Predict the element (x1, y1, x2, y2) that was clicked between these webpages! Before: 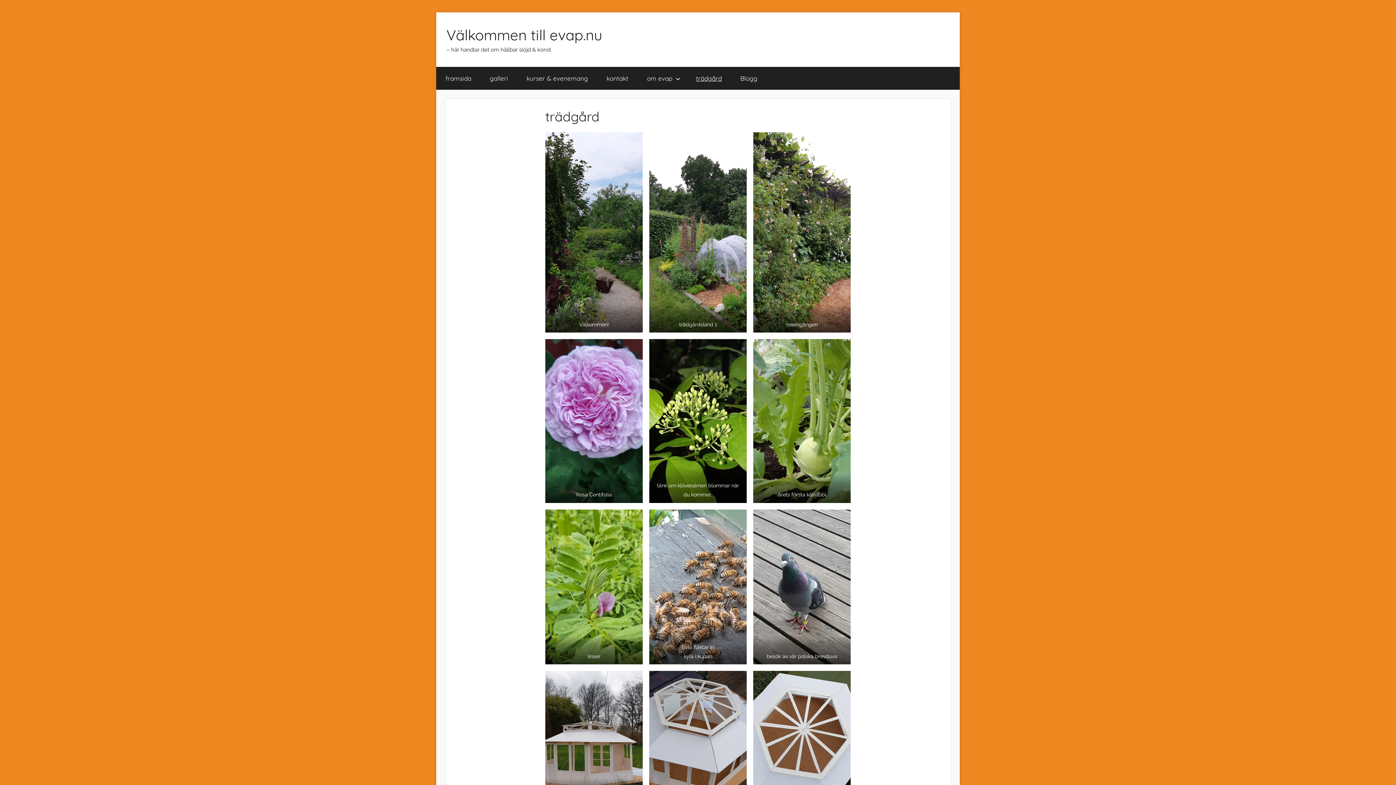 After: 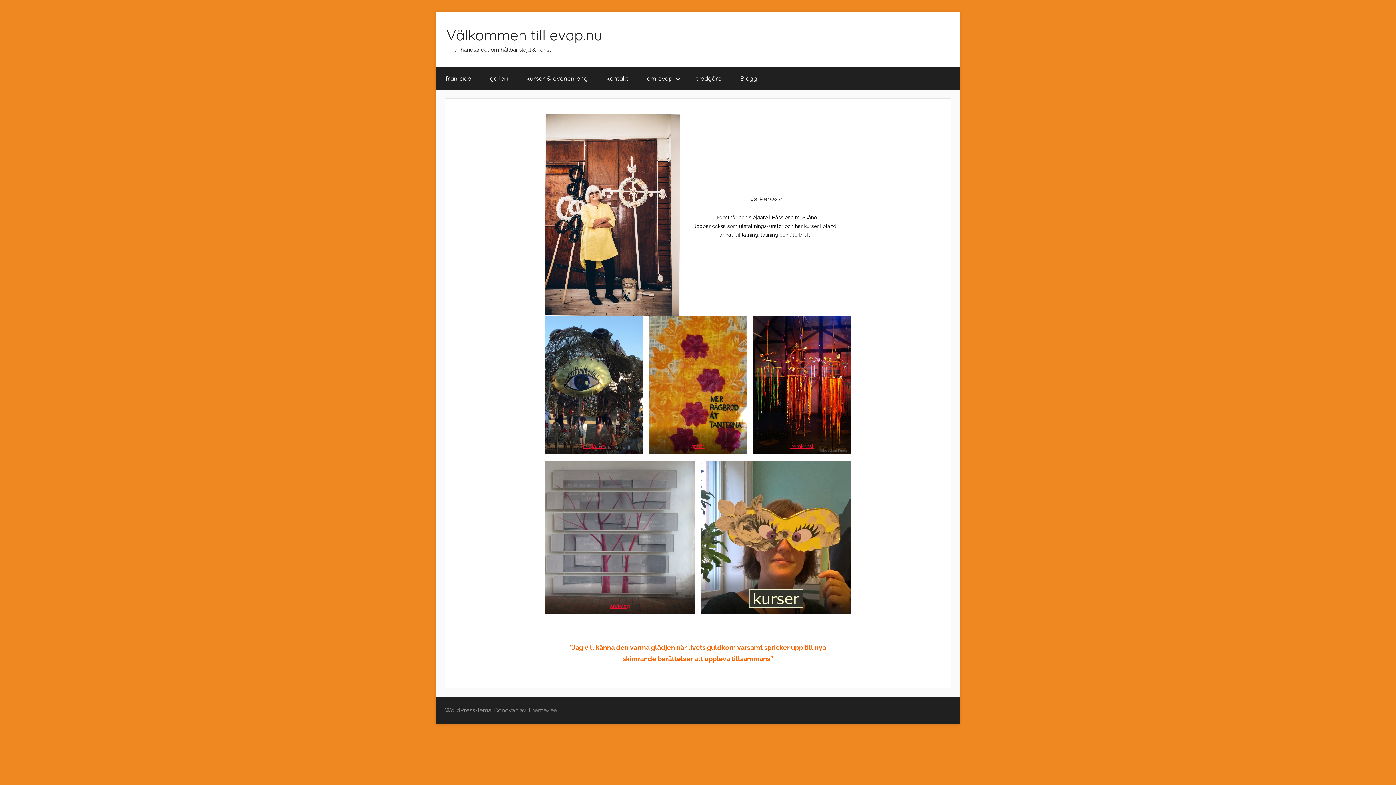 Action: label: framsida bbox: (436, 66, 480, 89)